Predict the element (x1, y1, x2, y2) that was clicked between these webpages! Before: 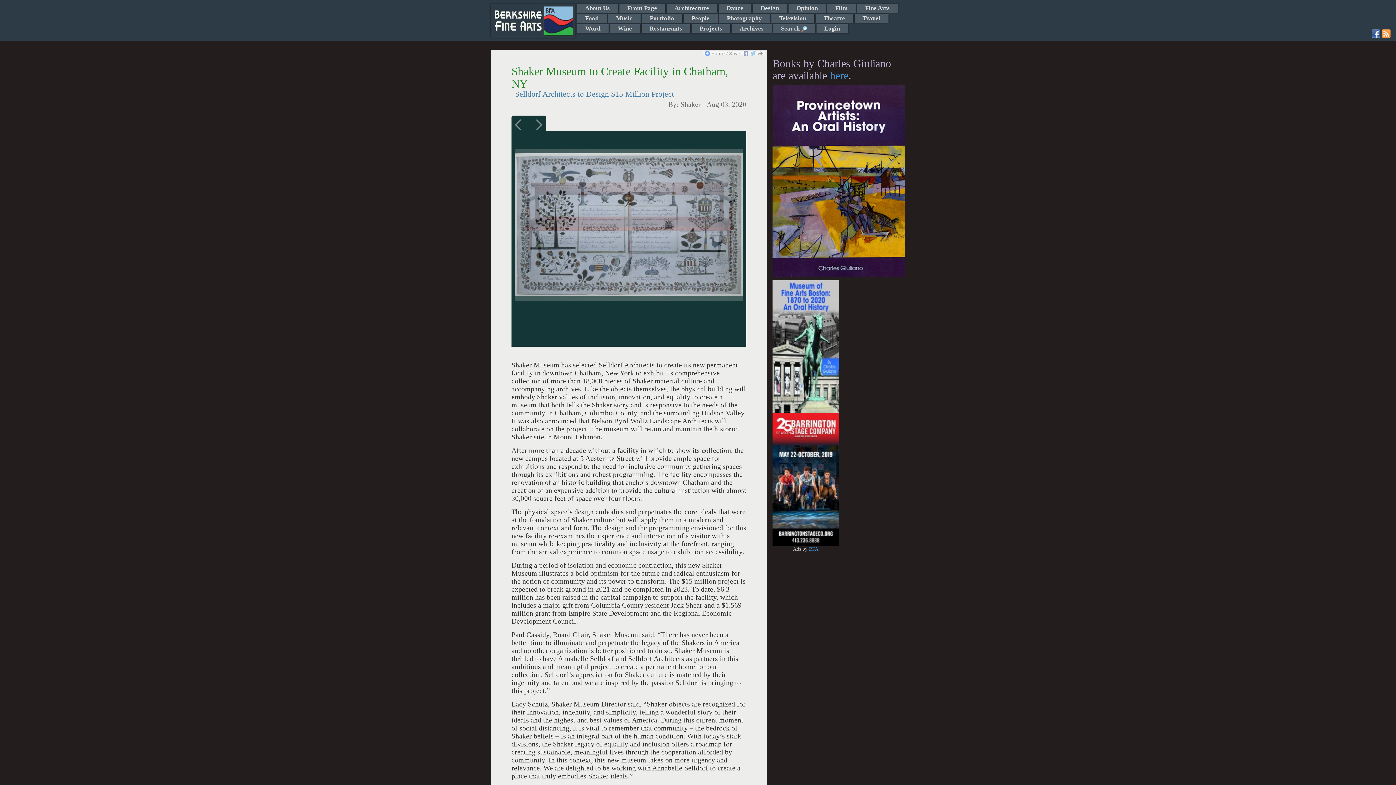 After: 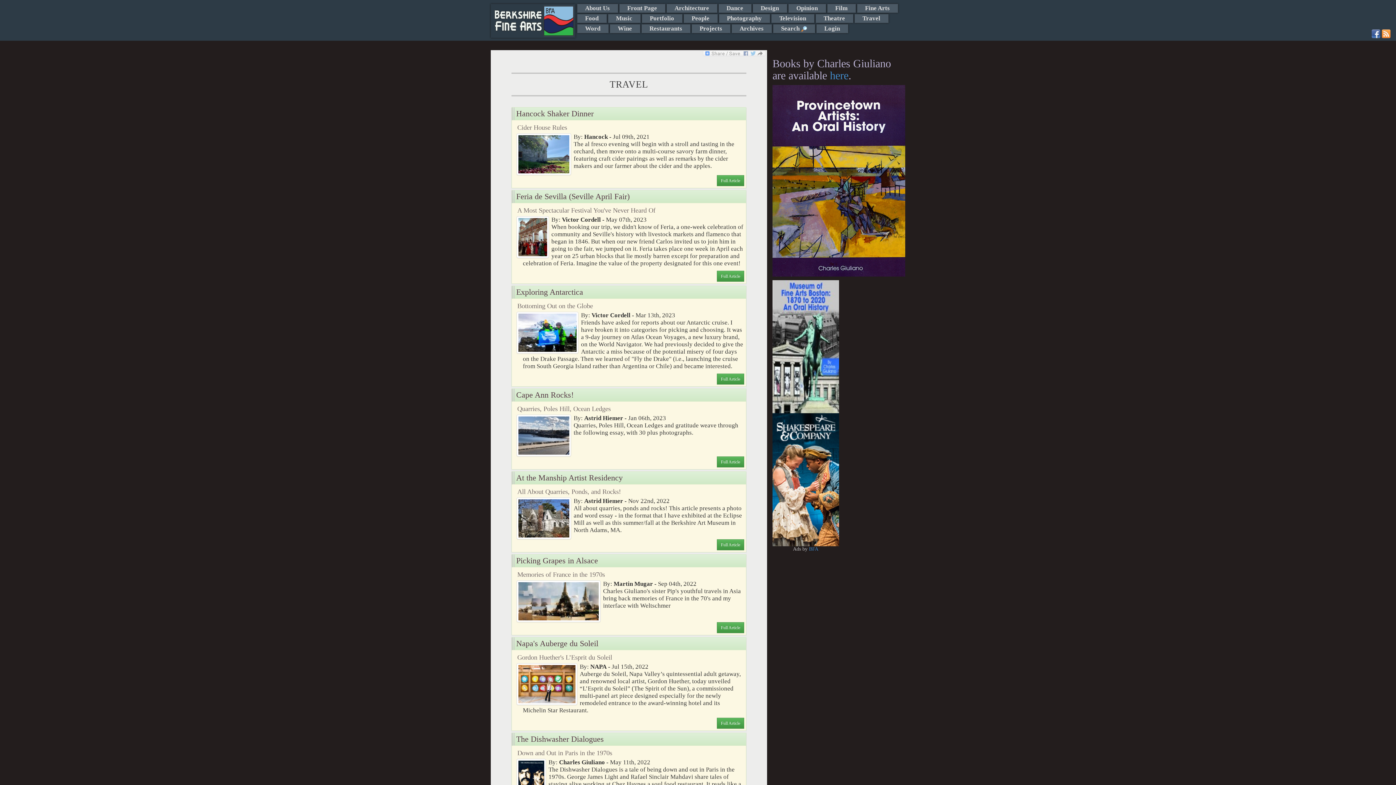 Action: label: Travel bbox: (854, 14, 888, 22)